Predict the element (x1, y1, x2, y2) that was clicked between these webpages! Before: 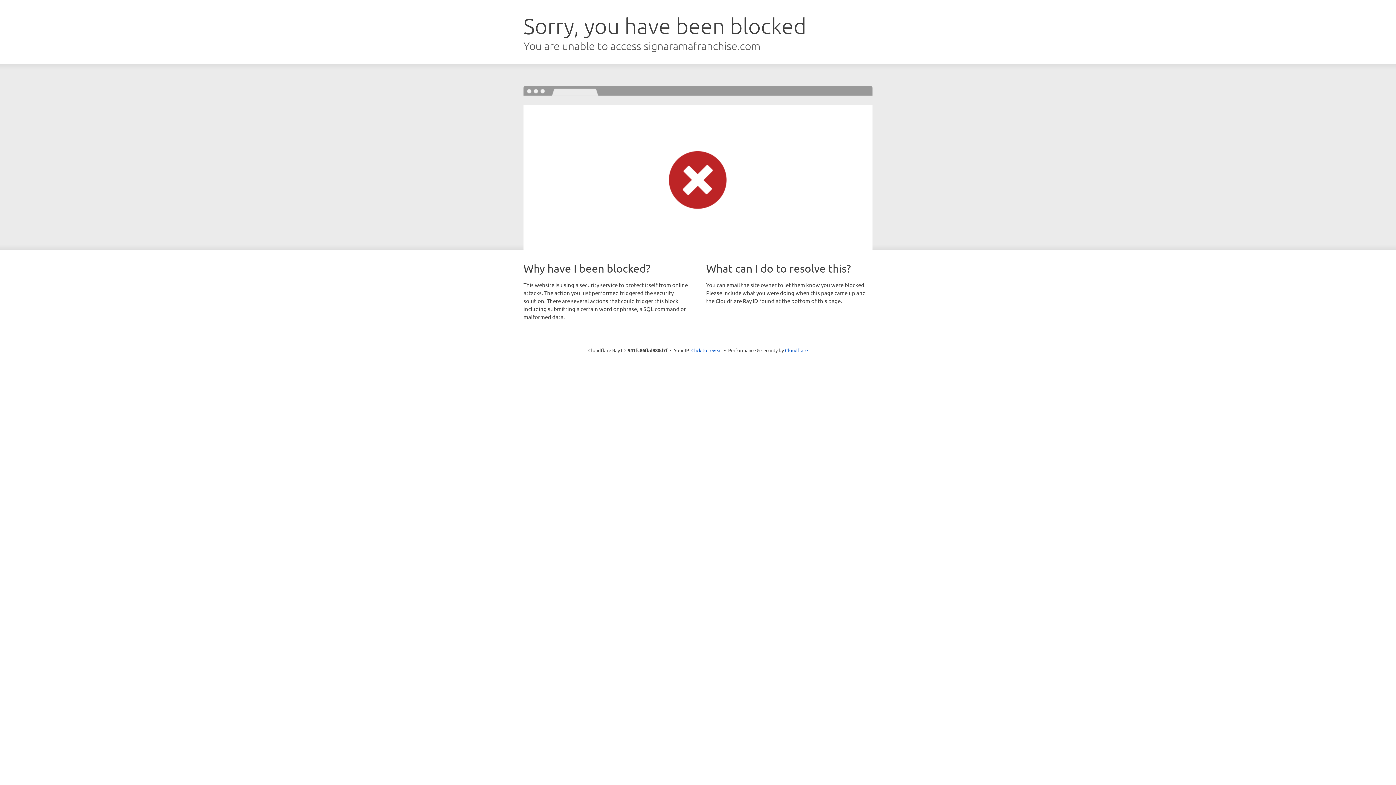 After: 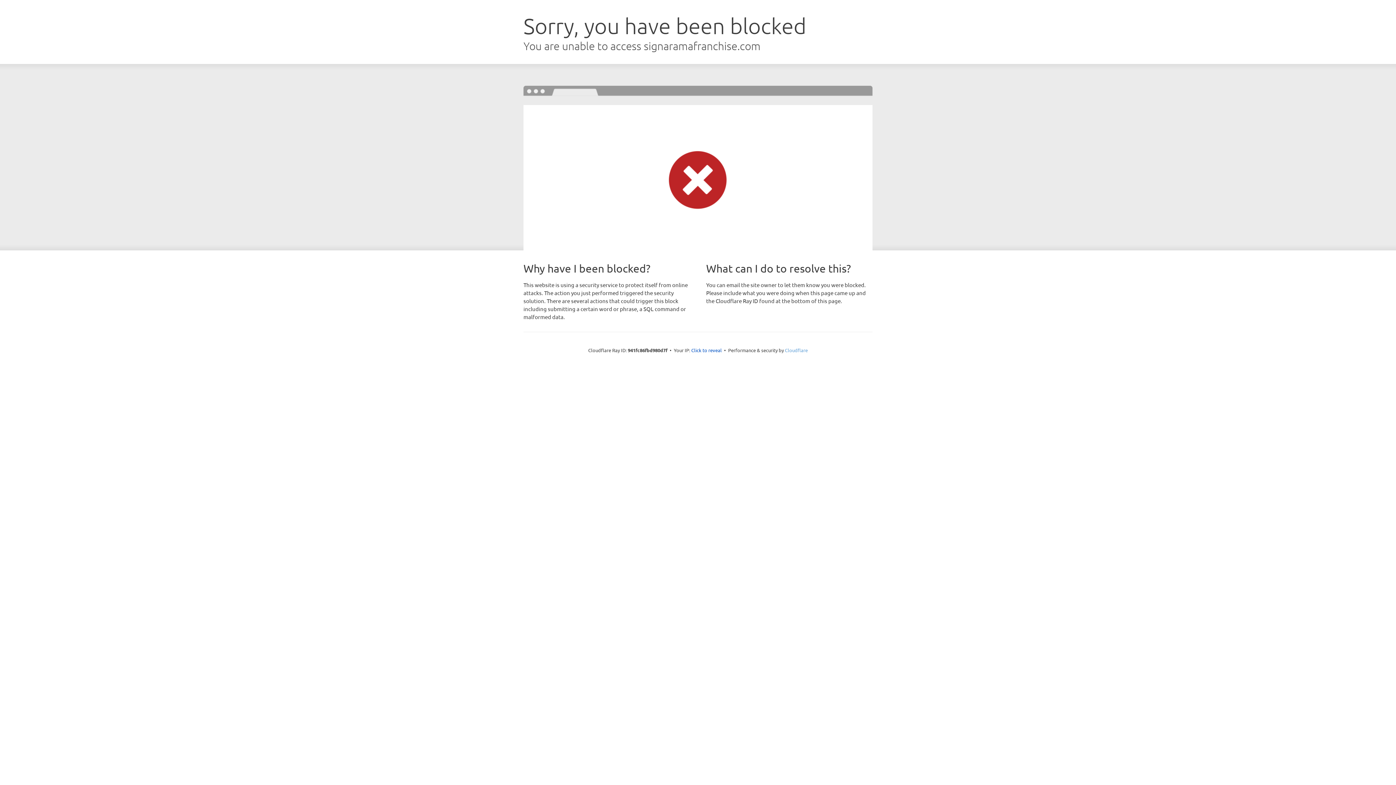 Action: bbox: (785, 347, 808, 353) label: Cloudflare